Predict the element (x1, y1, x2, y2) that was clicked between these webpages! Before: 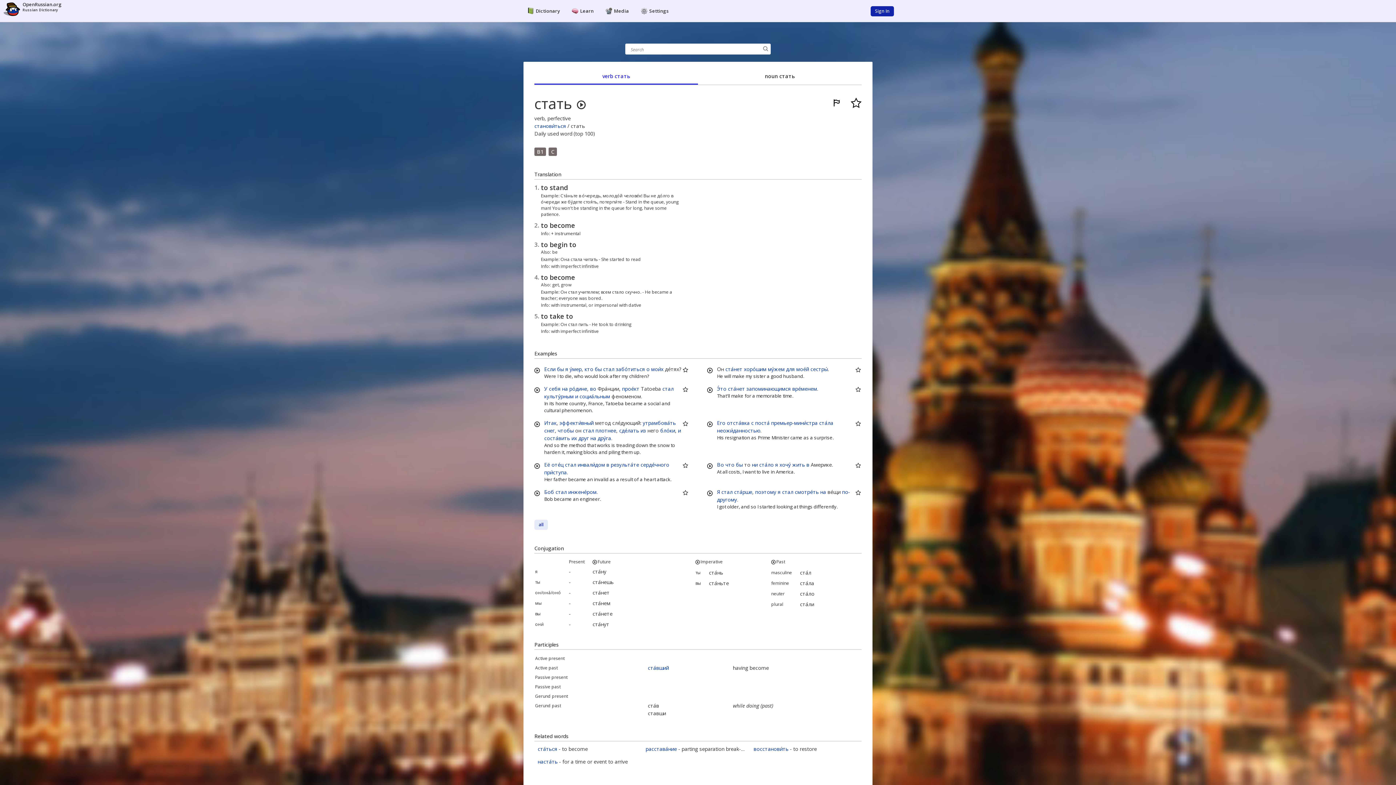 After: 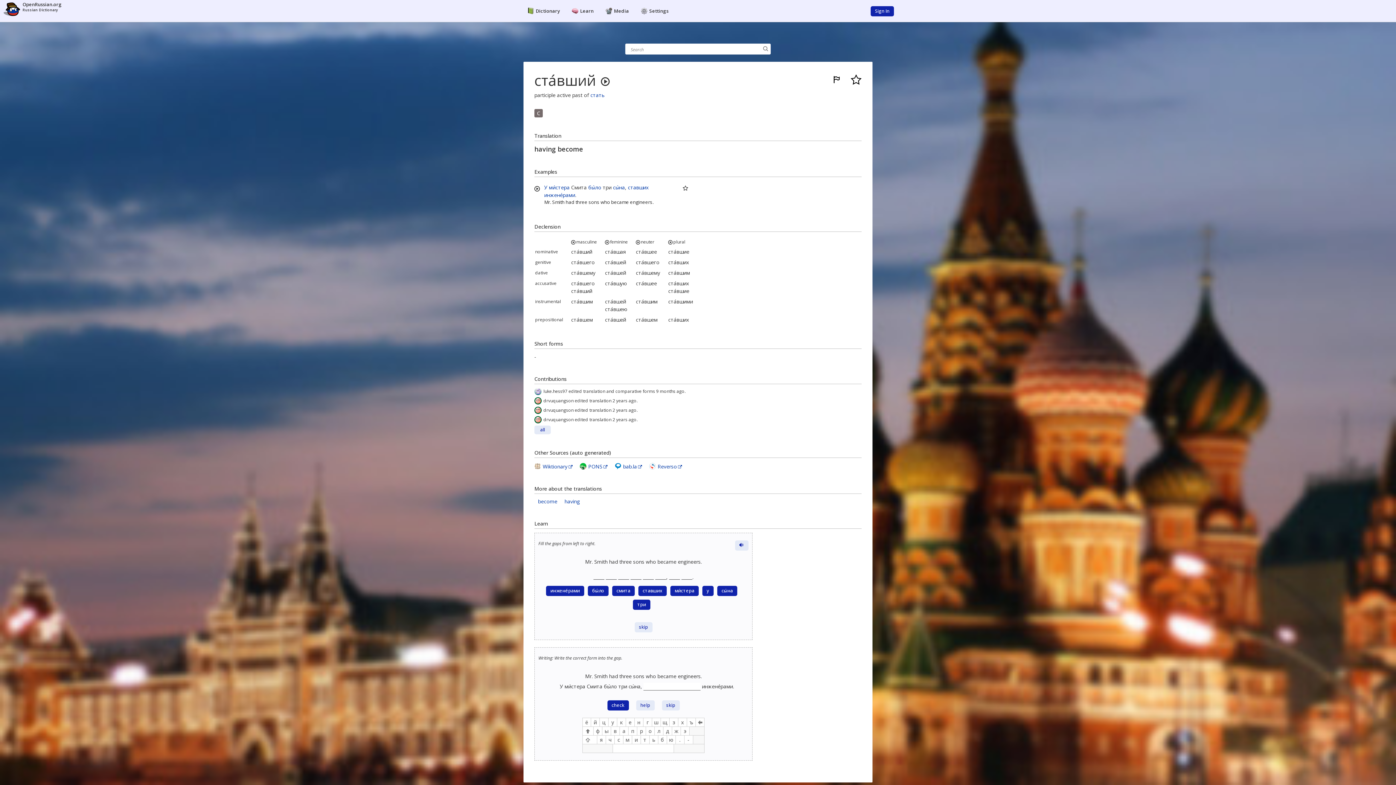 Action: label: ста́вший bbox: (648, 664, 669, 671)